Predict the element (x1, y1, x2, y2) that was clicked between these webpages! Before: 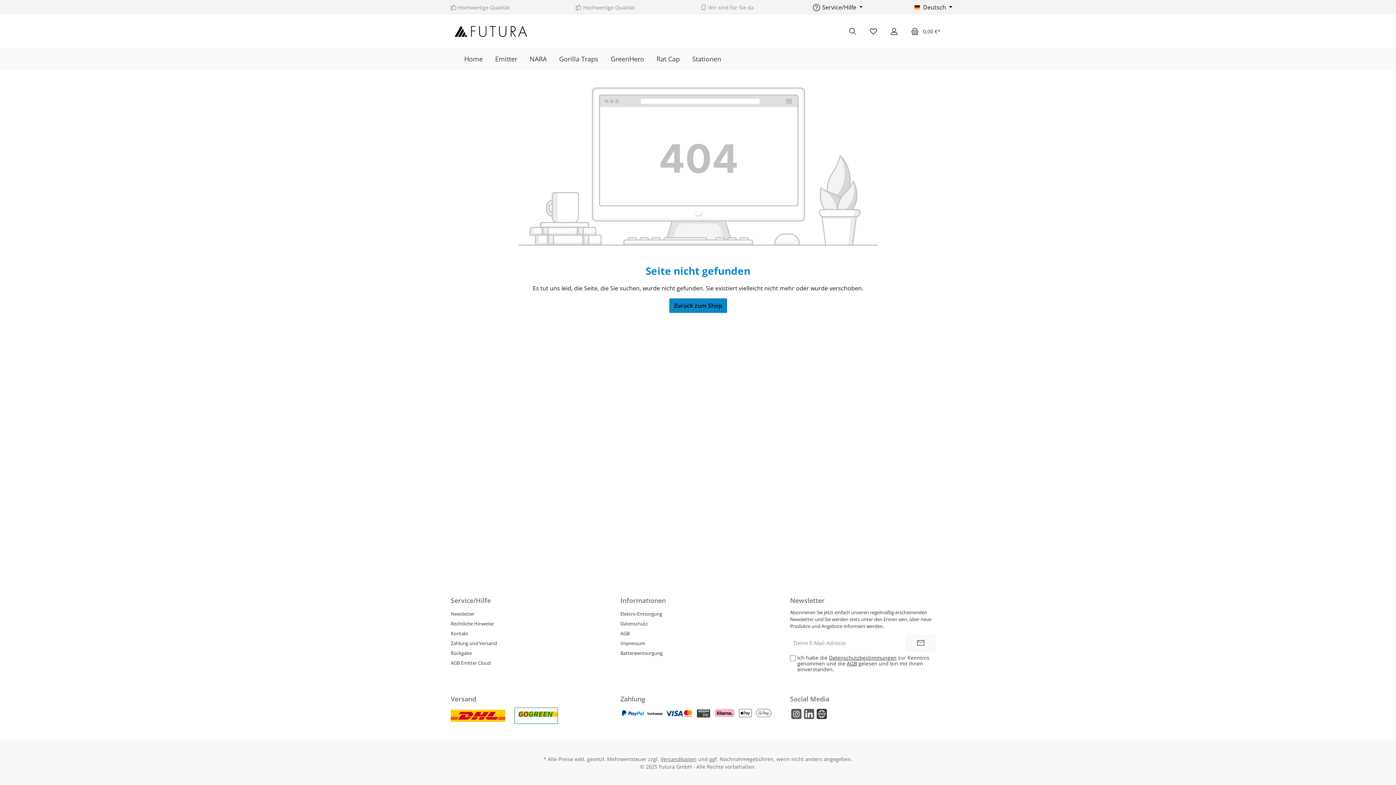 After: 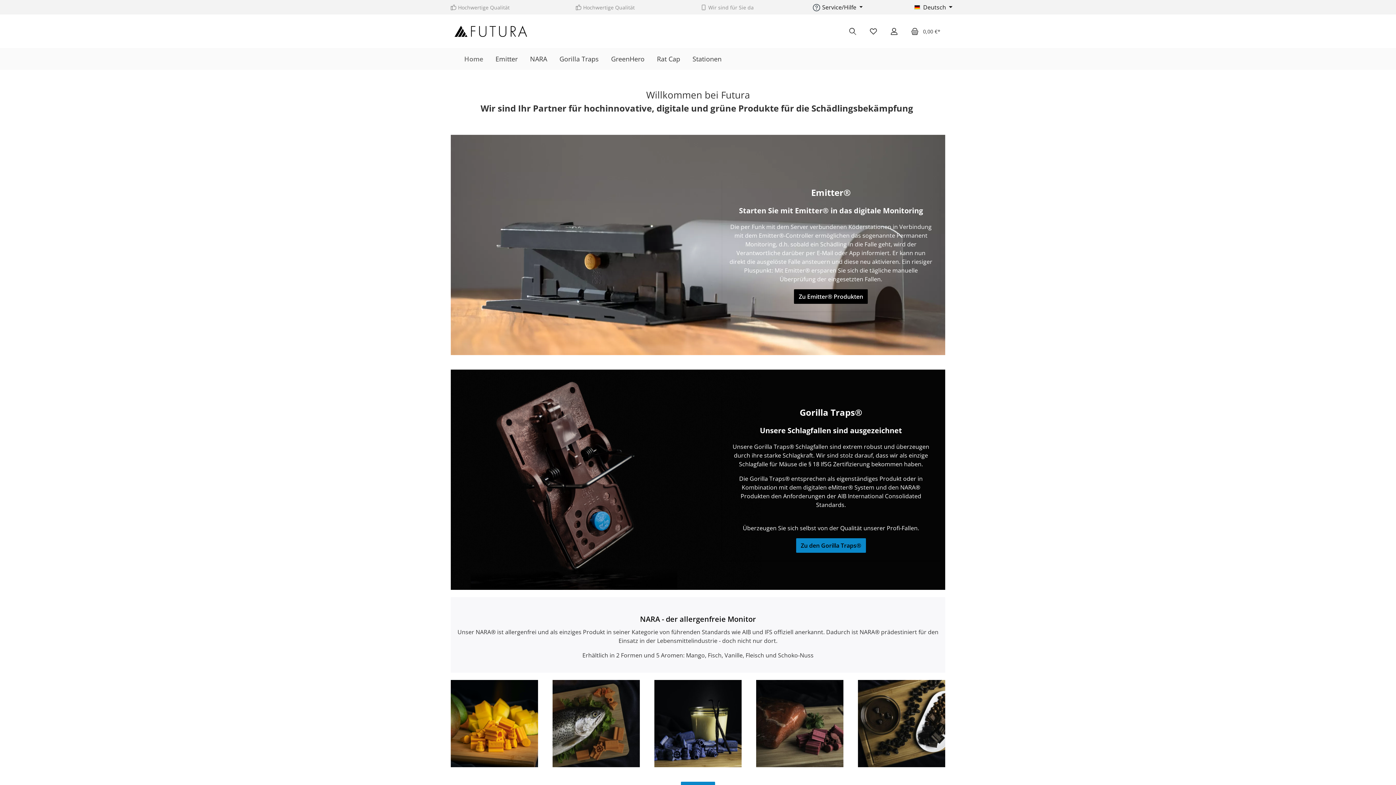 Action: bbox: (458, 48, 489, 69) label: Home